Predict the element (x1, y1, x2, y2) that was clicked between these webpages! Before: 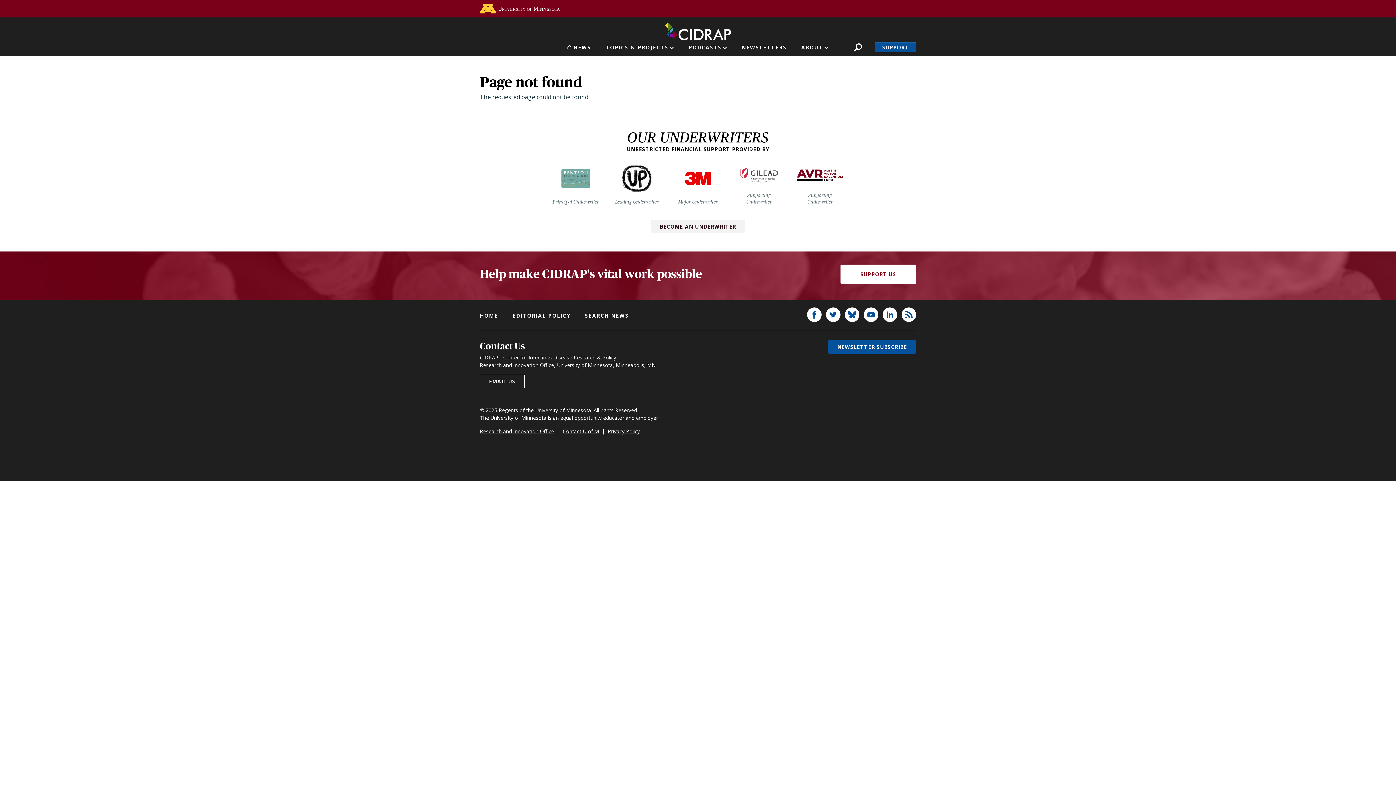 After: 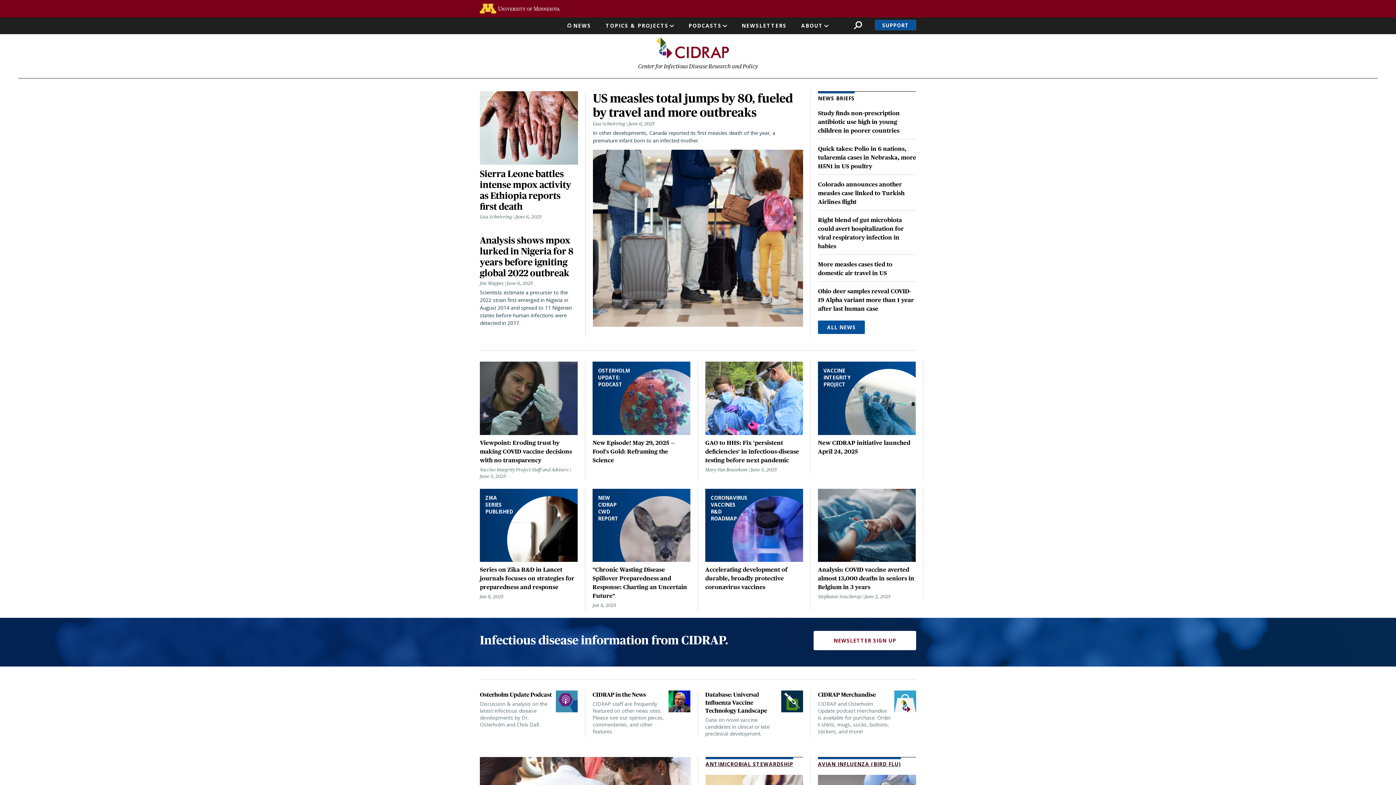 Action: label: HOME bbox: (480, 312, 498, 319)